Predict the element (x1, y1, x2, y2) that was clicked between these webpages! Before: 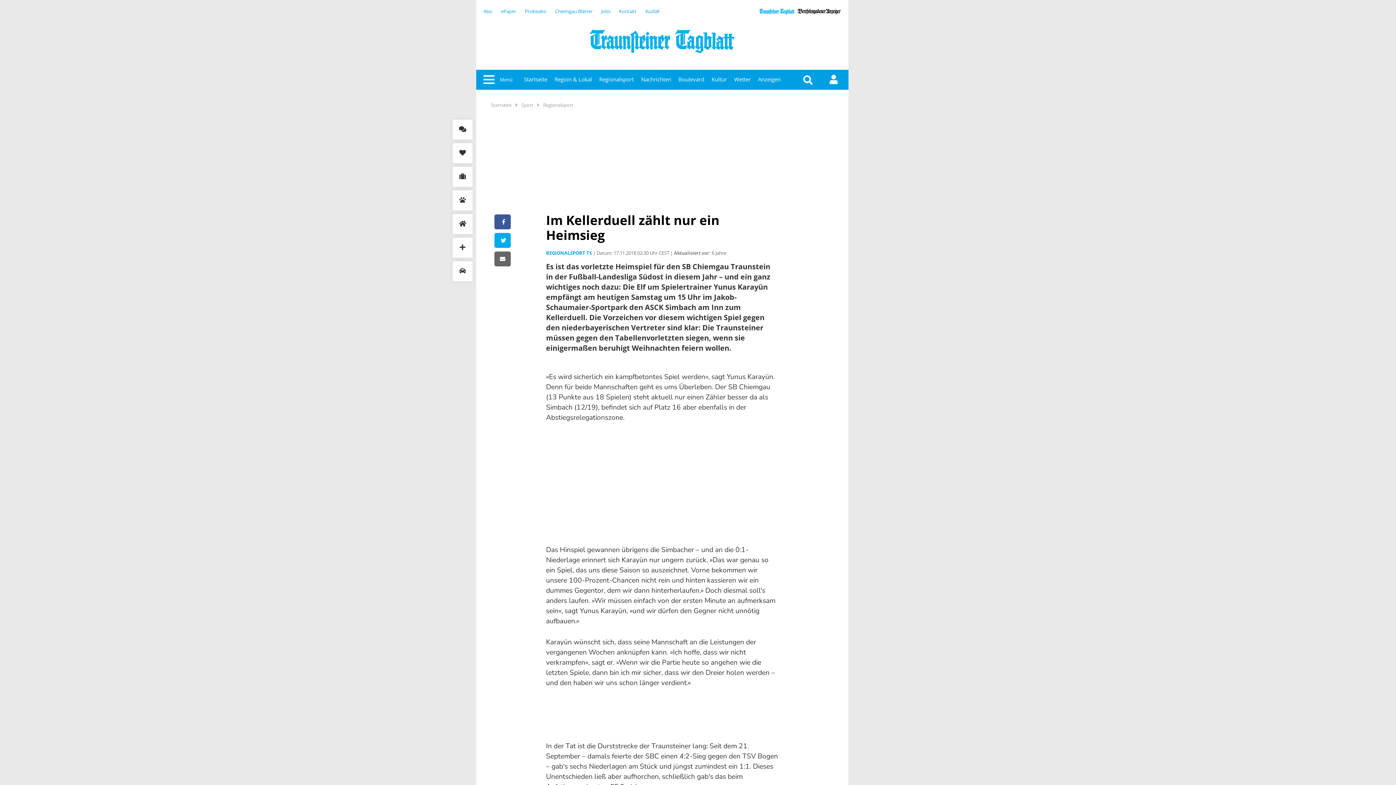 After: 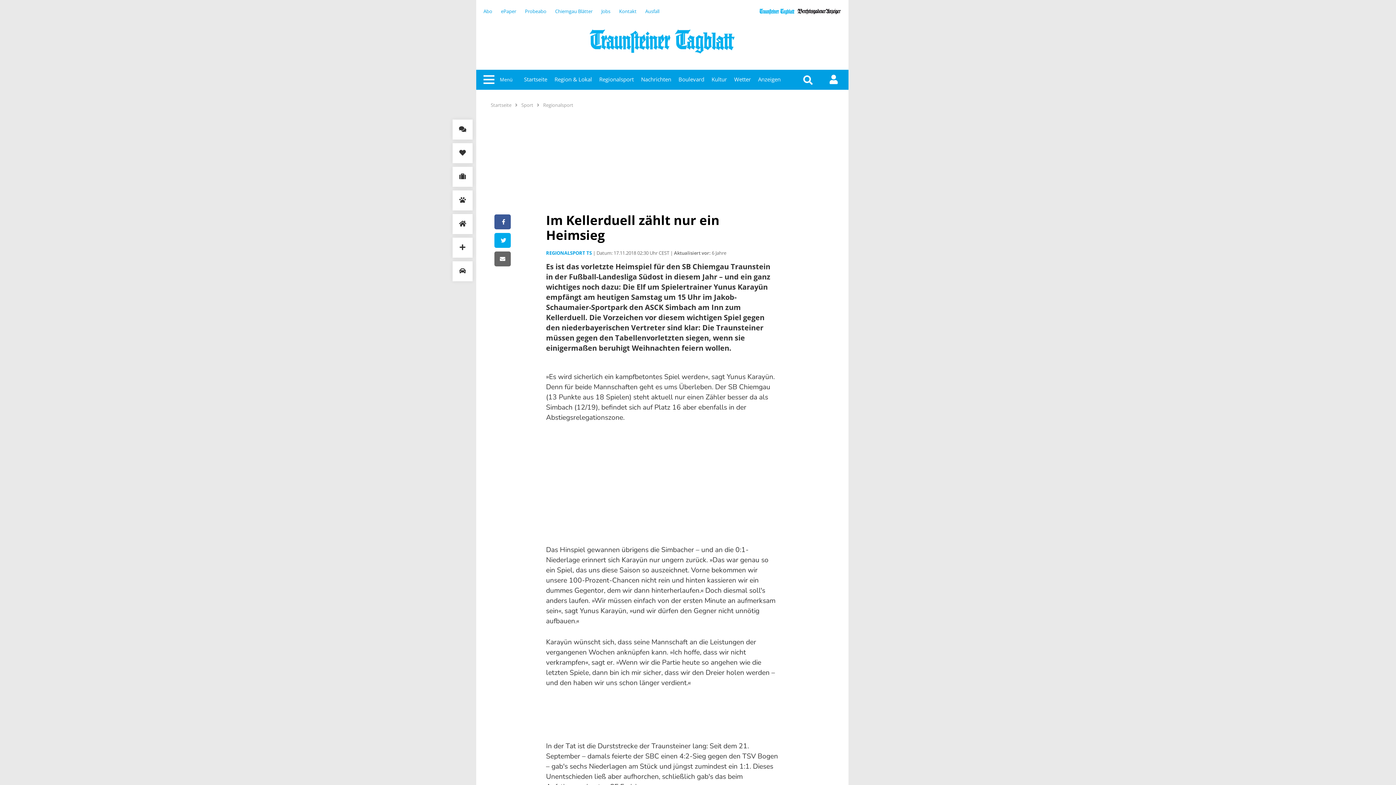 Action: bbox: (759, 7, 794, 14)